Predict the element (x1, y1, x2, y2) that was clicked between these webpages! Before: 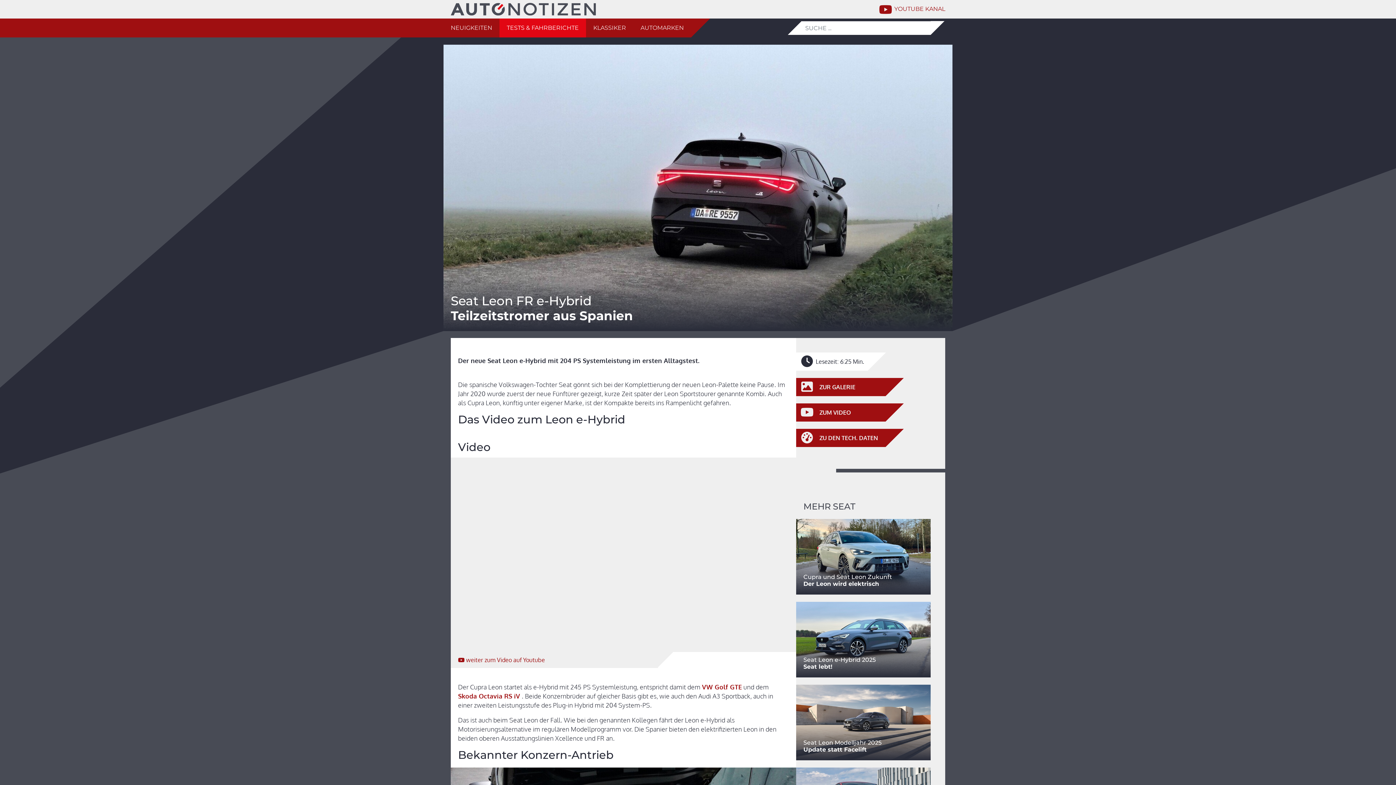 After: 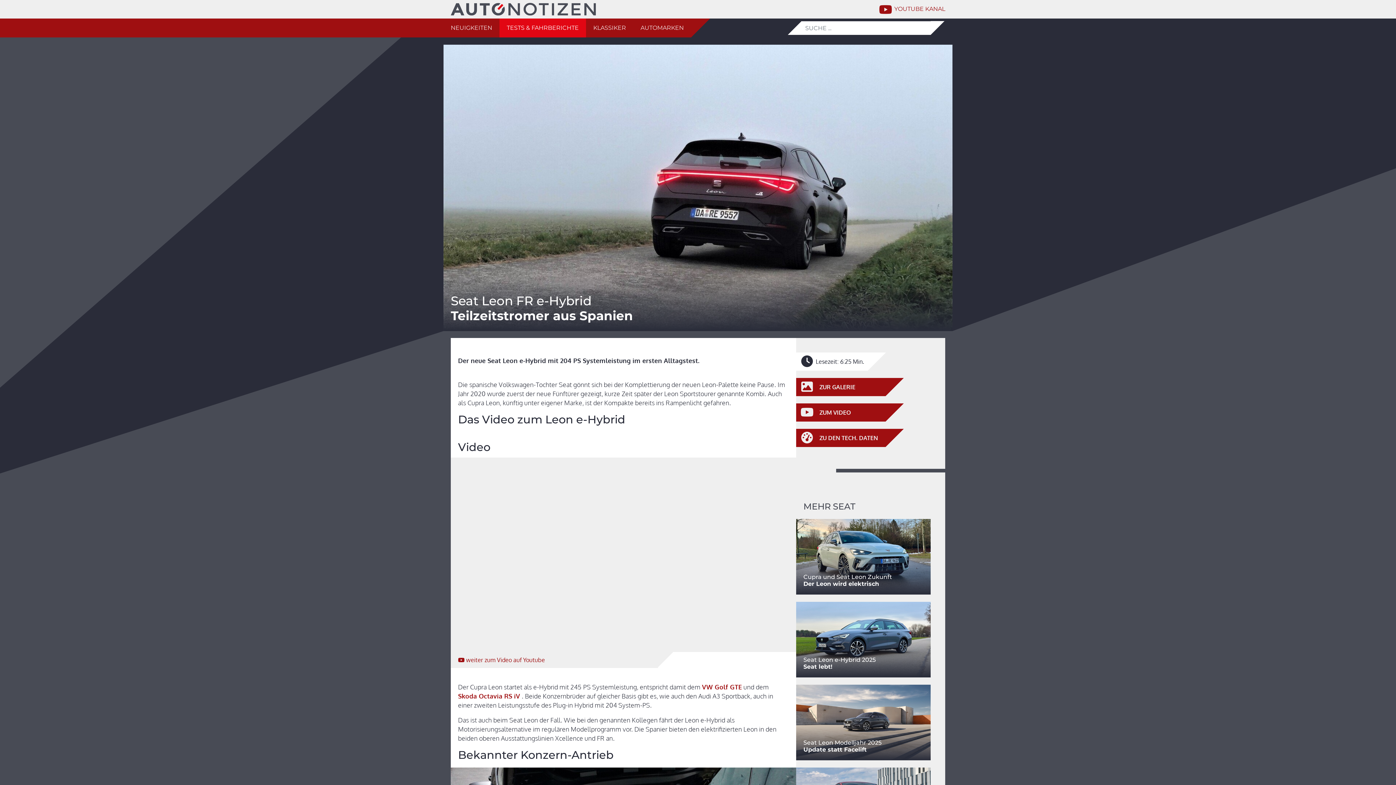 Action: label:  YOUTUBE KANAL bbox: (871, 5, 952, 12)